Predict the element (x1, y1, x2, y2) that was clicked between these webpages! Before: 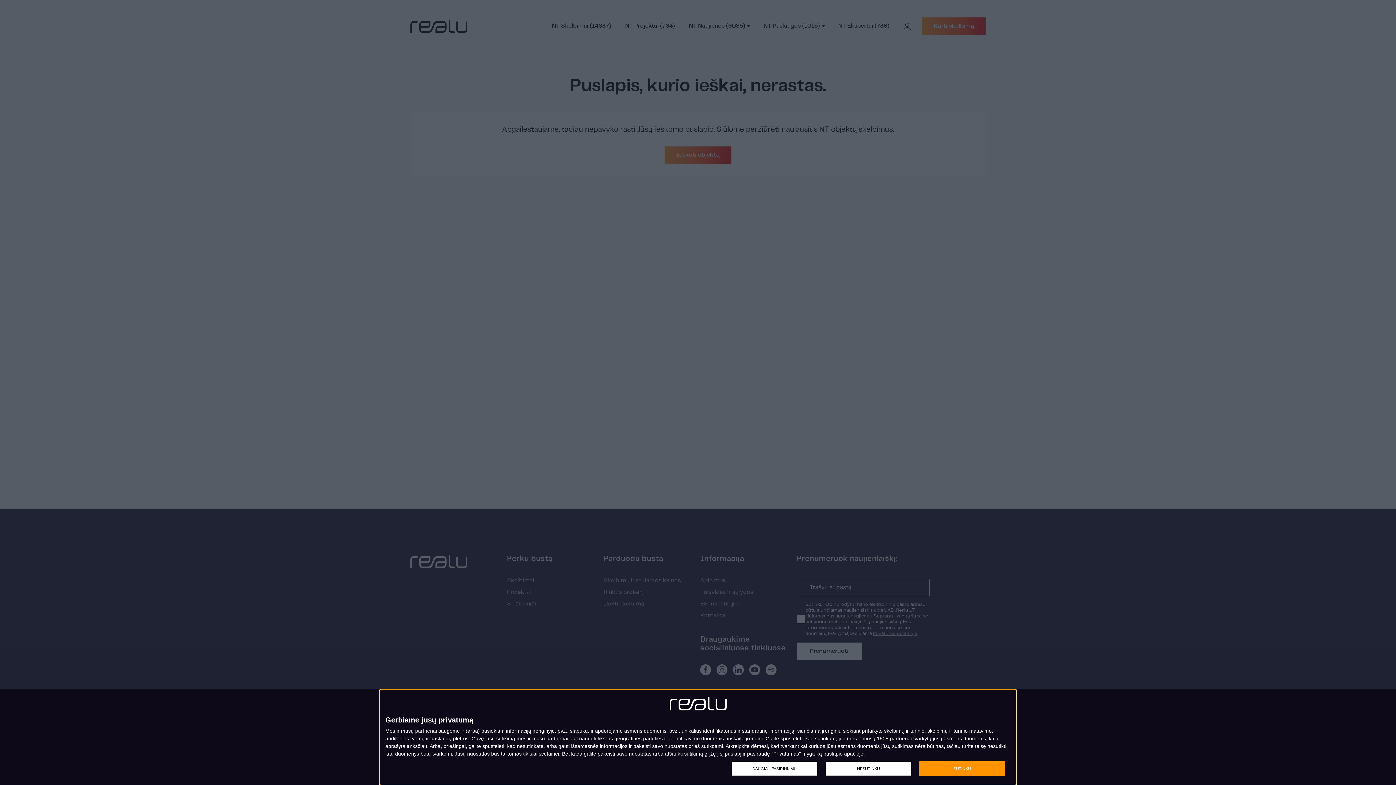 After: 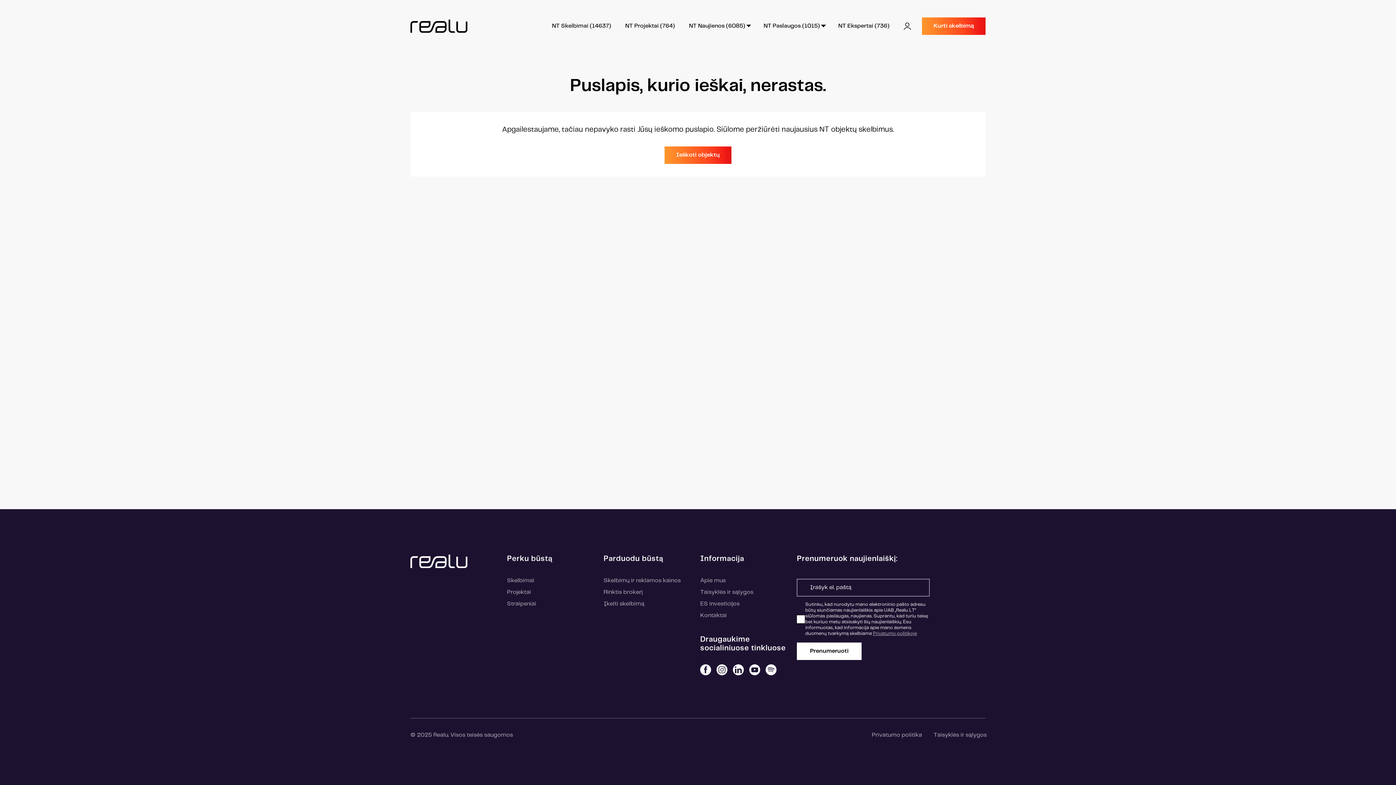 Action: label: SUTINKU bbox: (919, 761, 1005, 776)